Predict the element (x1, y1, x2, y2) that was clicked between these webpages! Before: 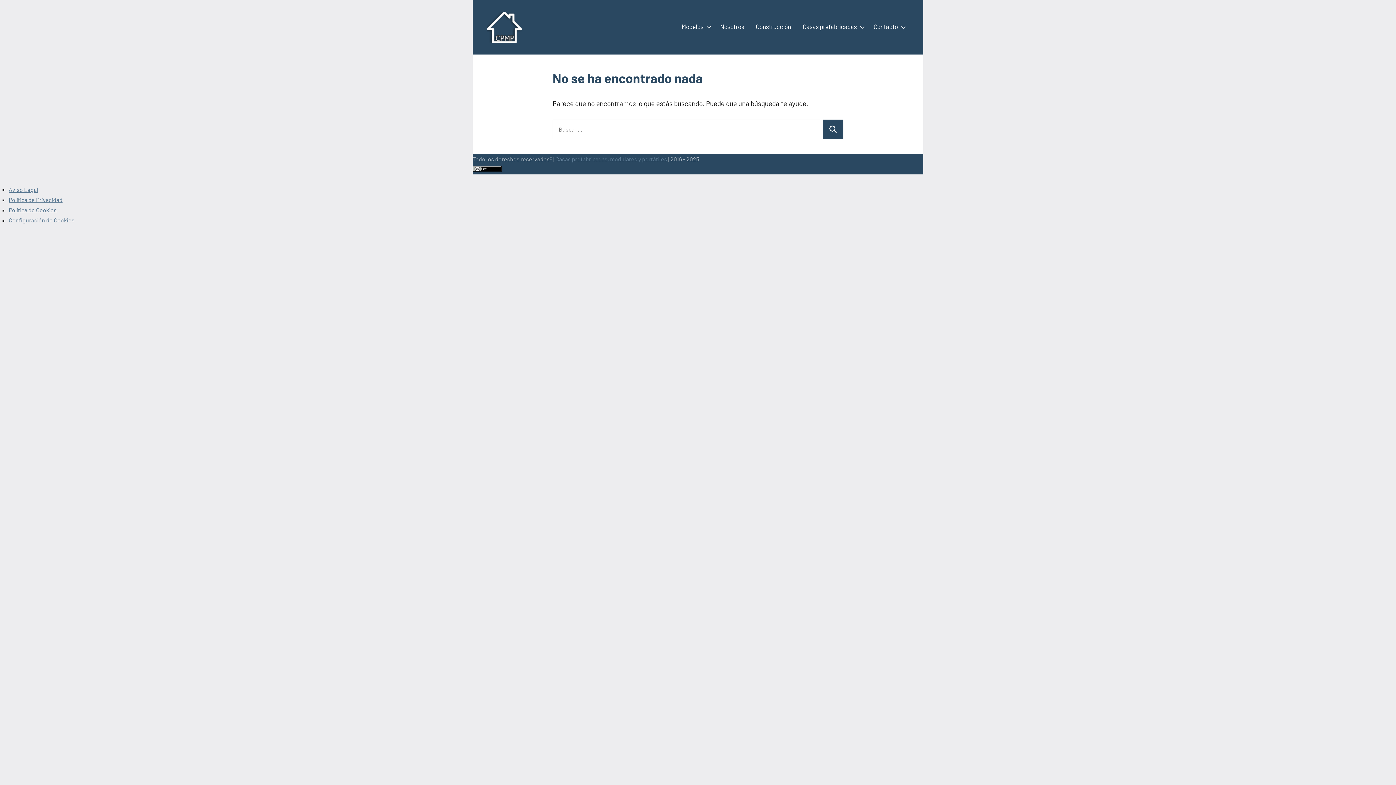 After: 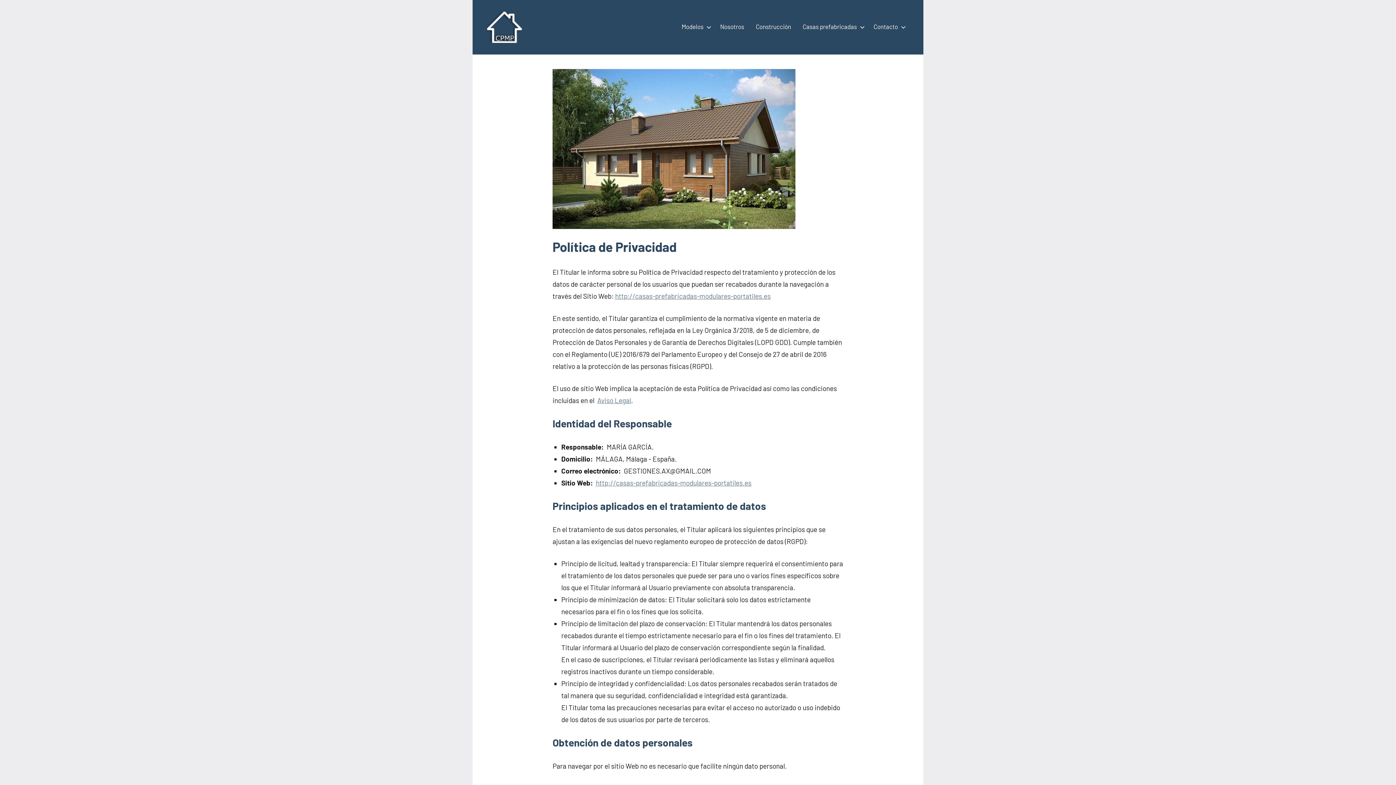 Action: label: Política de Privacidad bbox: (8, 196, 62, 203)